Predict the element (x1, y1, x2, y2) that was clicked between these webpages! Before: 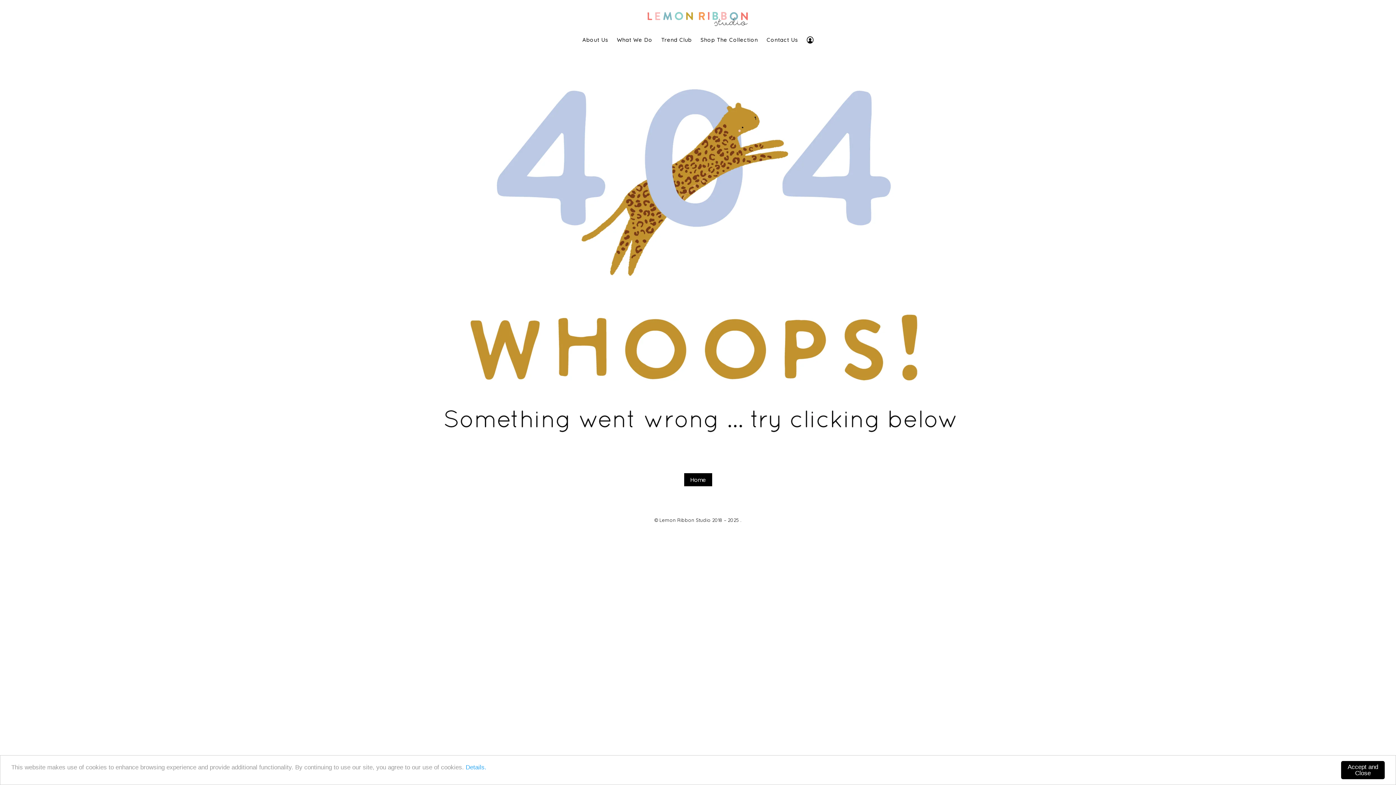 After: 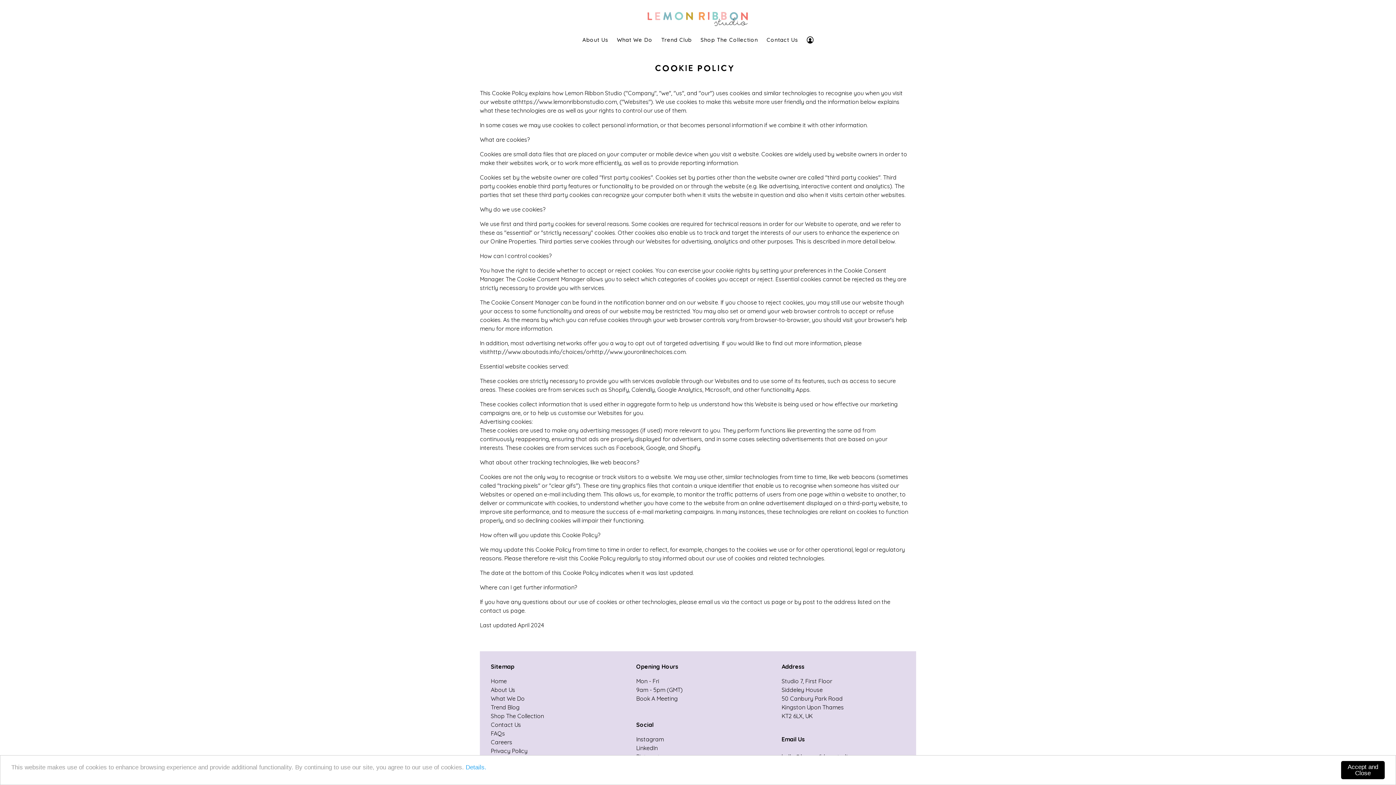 Action: bbox: (465, 764, 486, 771) label: Details.